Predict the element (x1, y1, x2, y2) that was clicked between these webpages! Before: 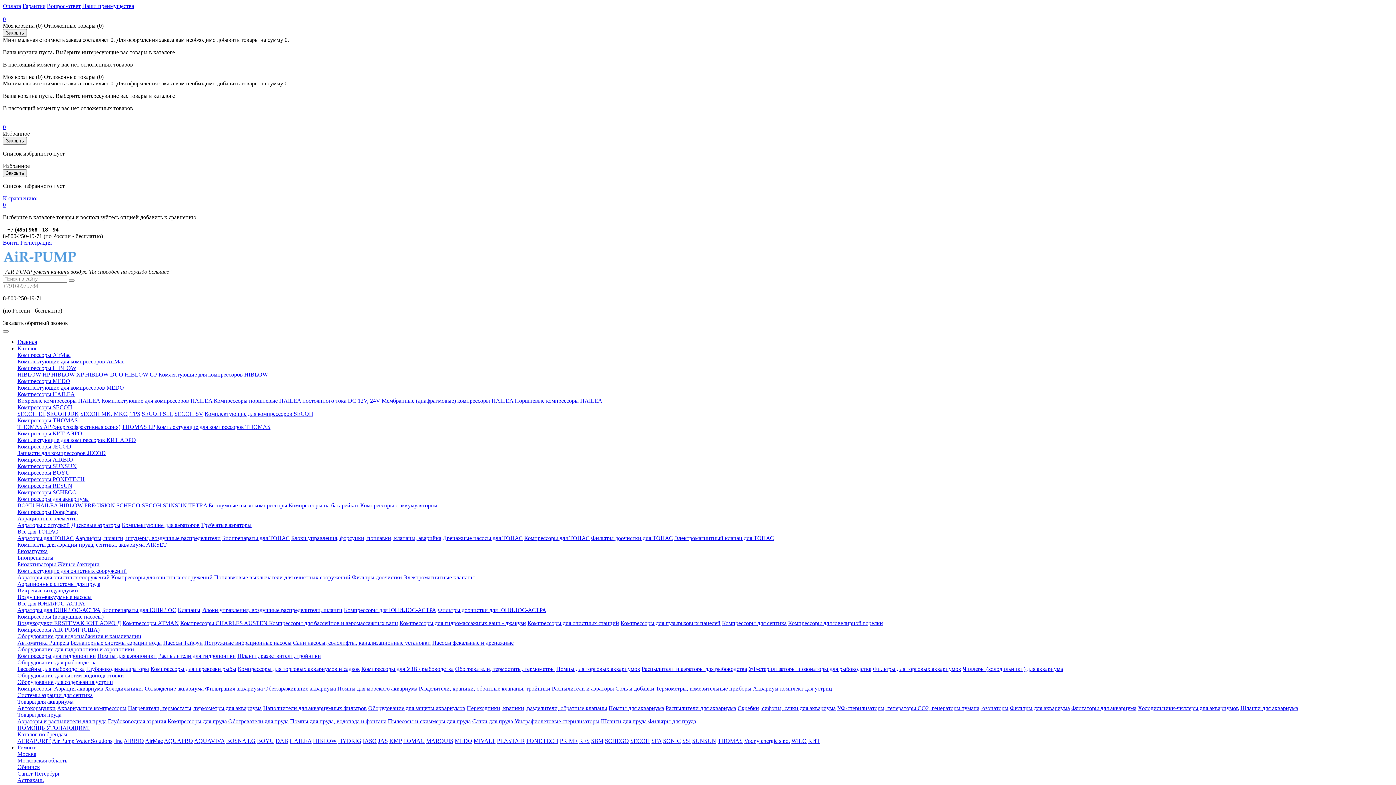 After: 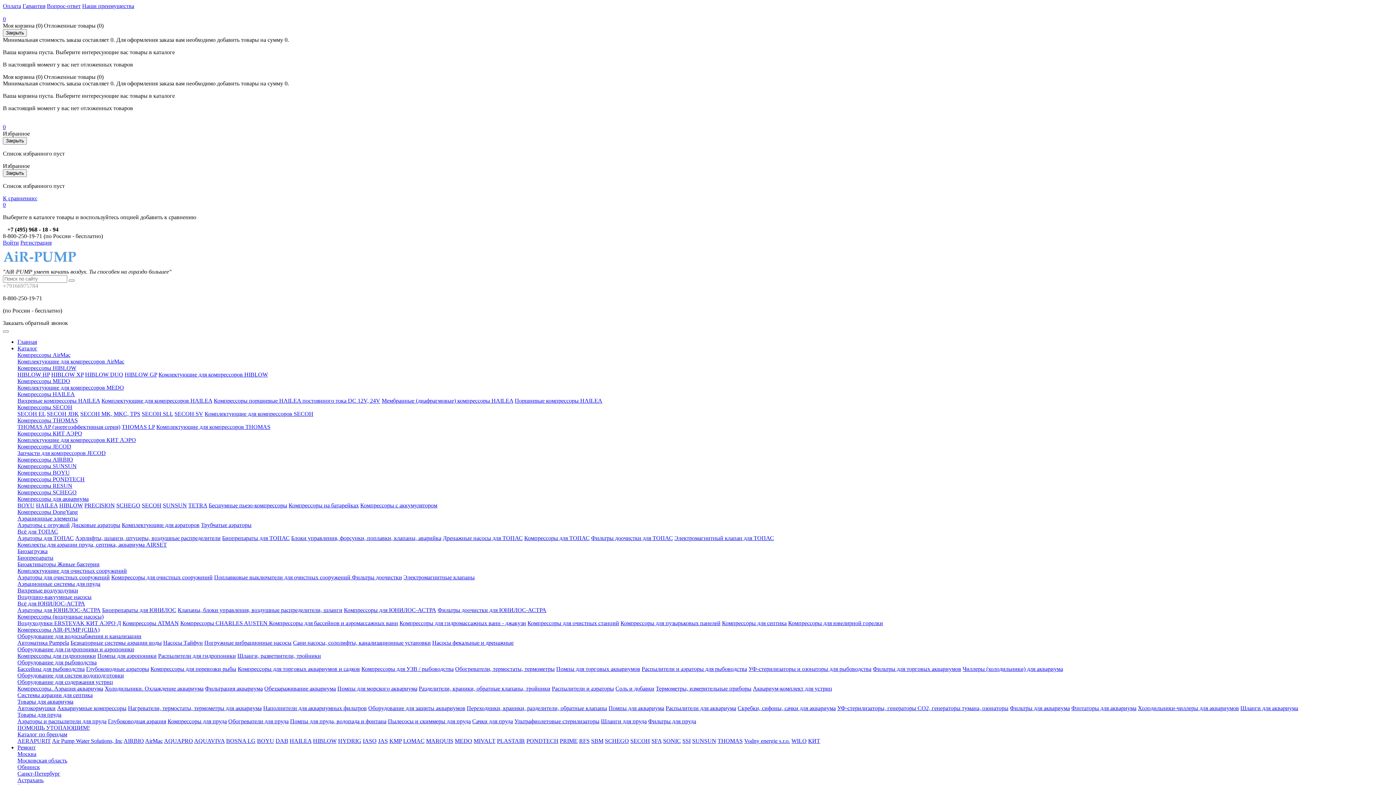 Action: label: Компрессоры для септика bbox: (722, 620, 786, 626)